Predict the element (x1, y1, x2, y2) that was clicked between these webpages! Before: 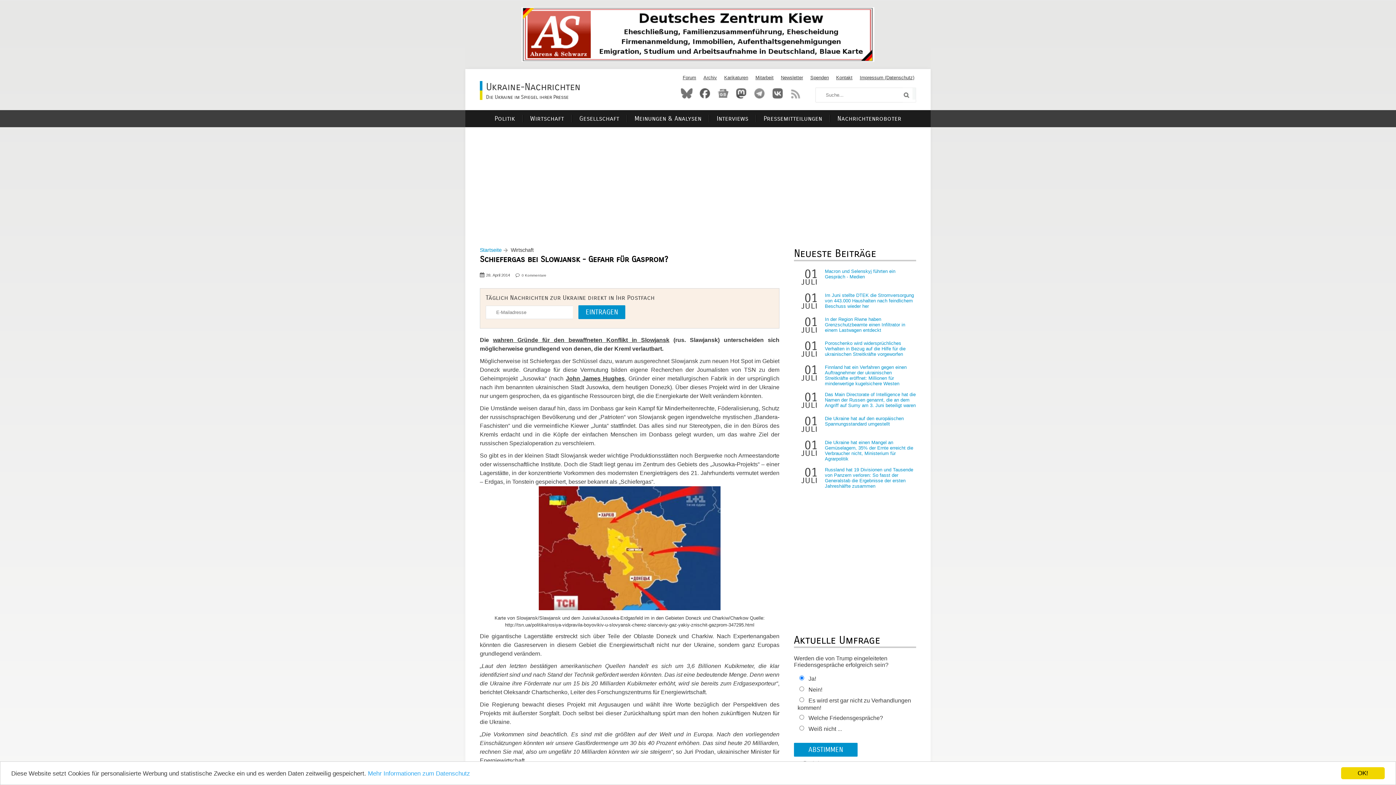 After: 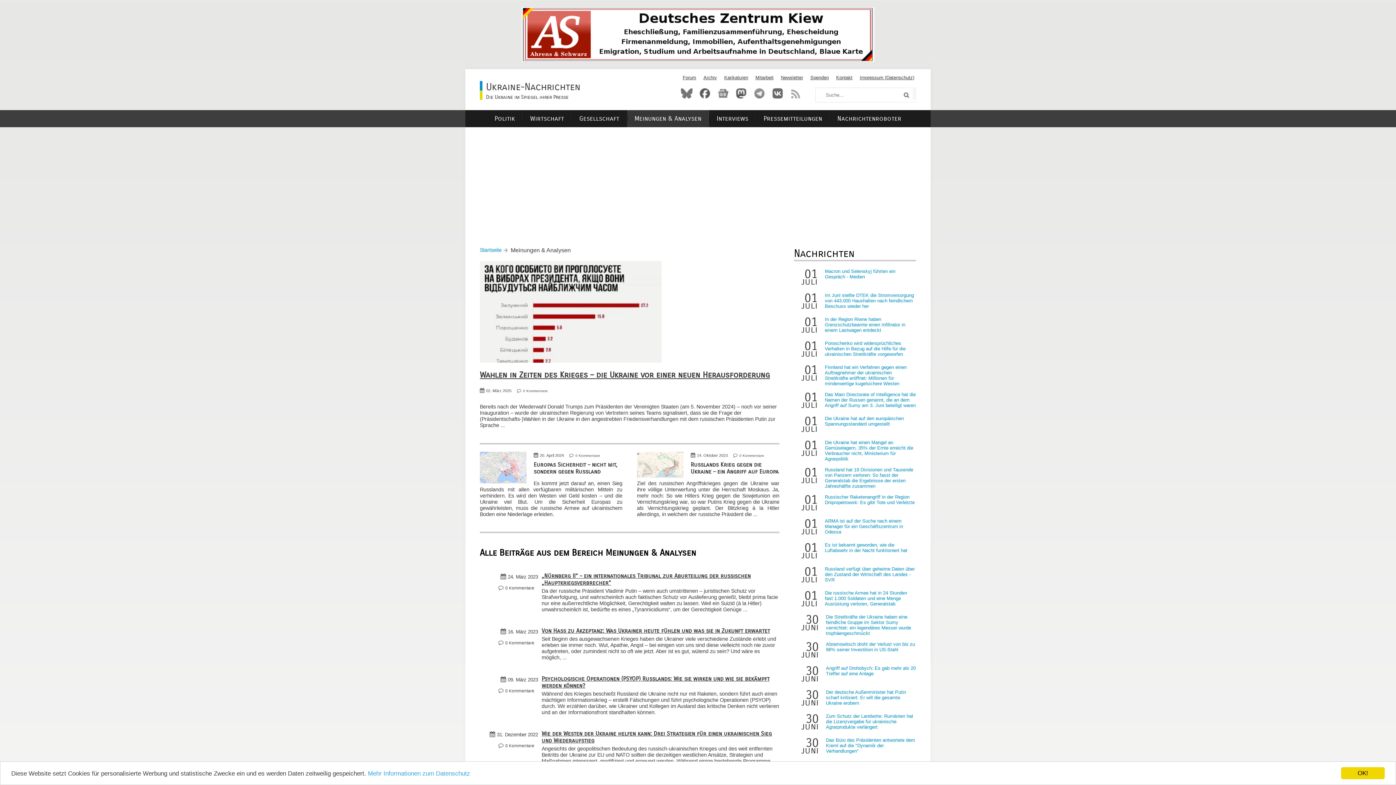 Action: bbox: (627, 110, 709, 127) label: Meinungen & Analysen